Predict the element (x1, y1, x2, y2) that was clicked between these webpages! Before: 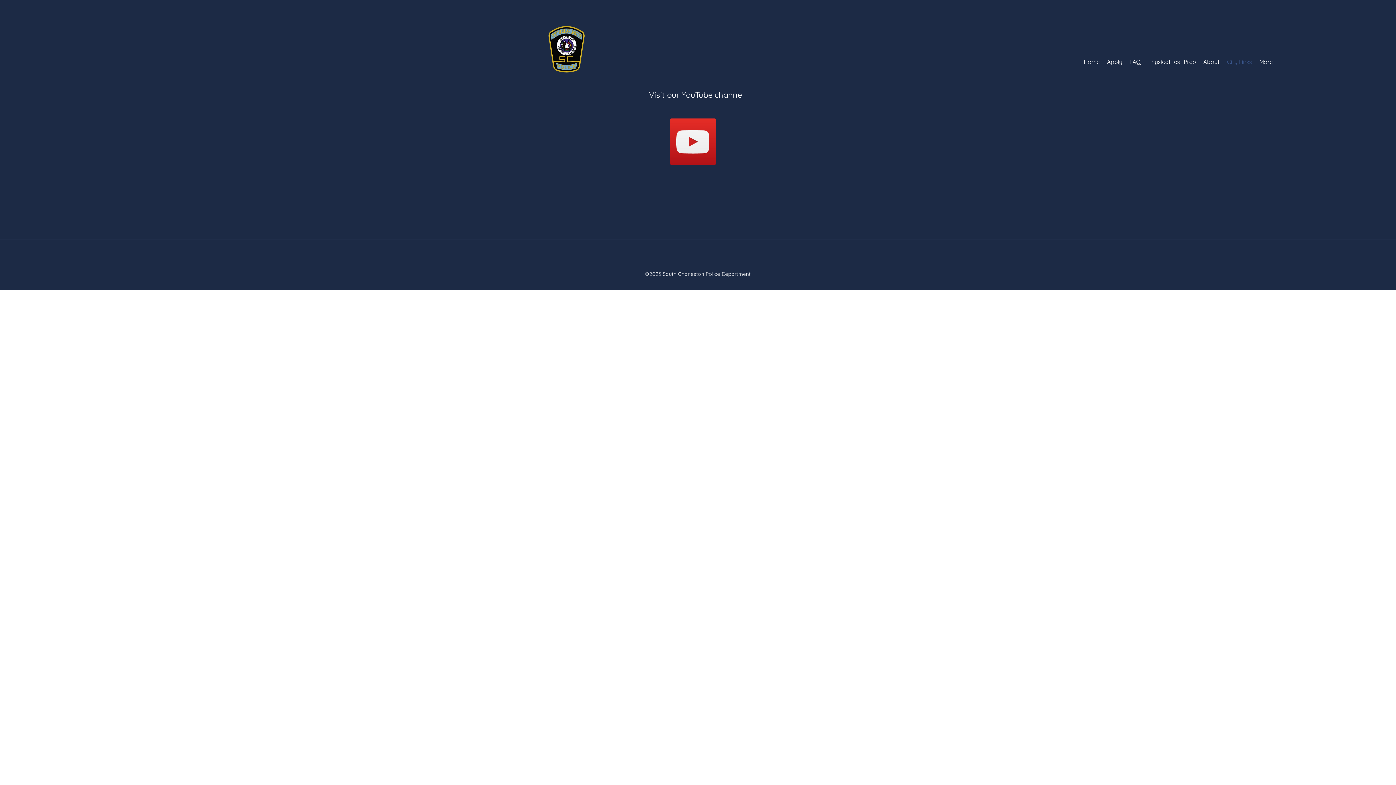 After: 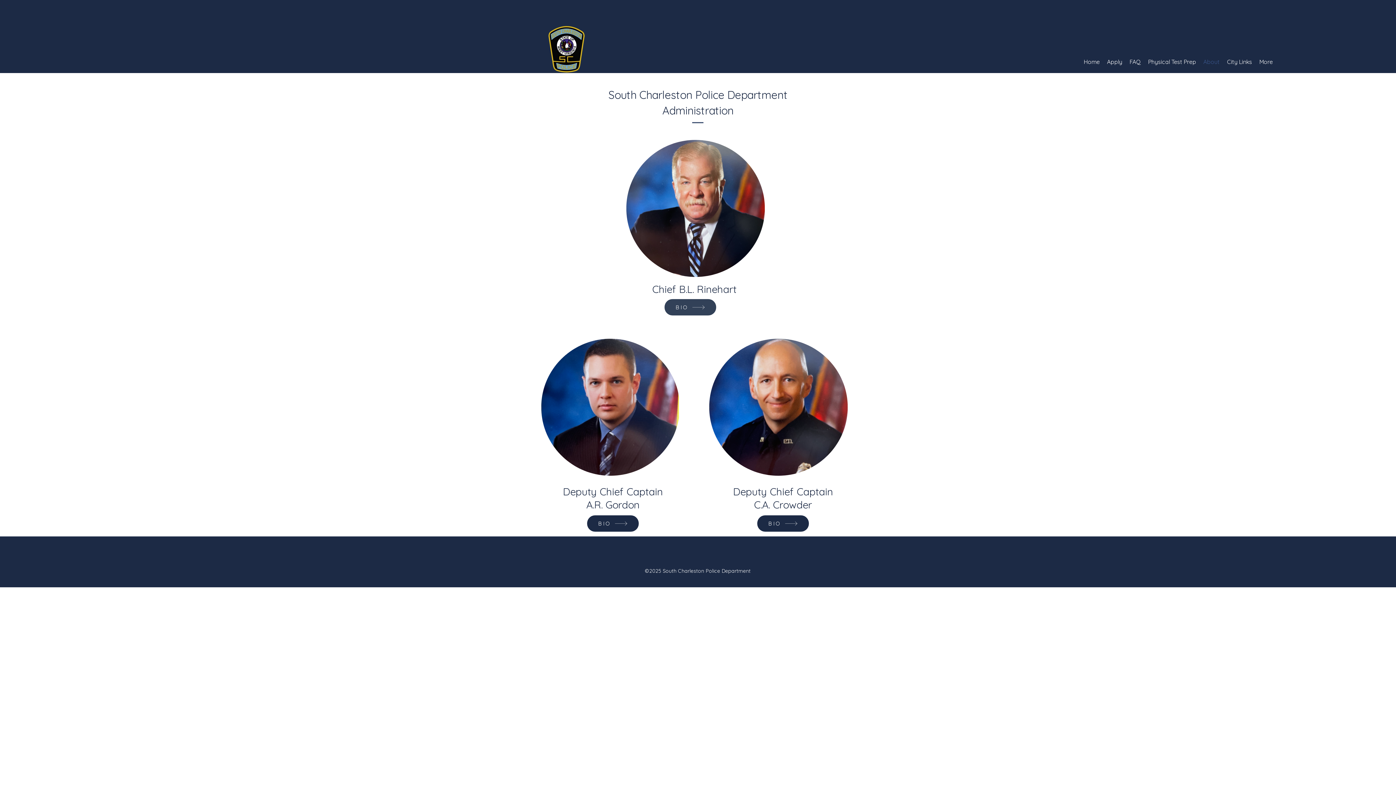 Action: bbox: (1200, 56, 1223, 67) label: About